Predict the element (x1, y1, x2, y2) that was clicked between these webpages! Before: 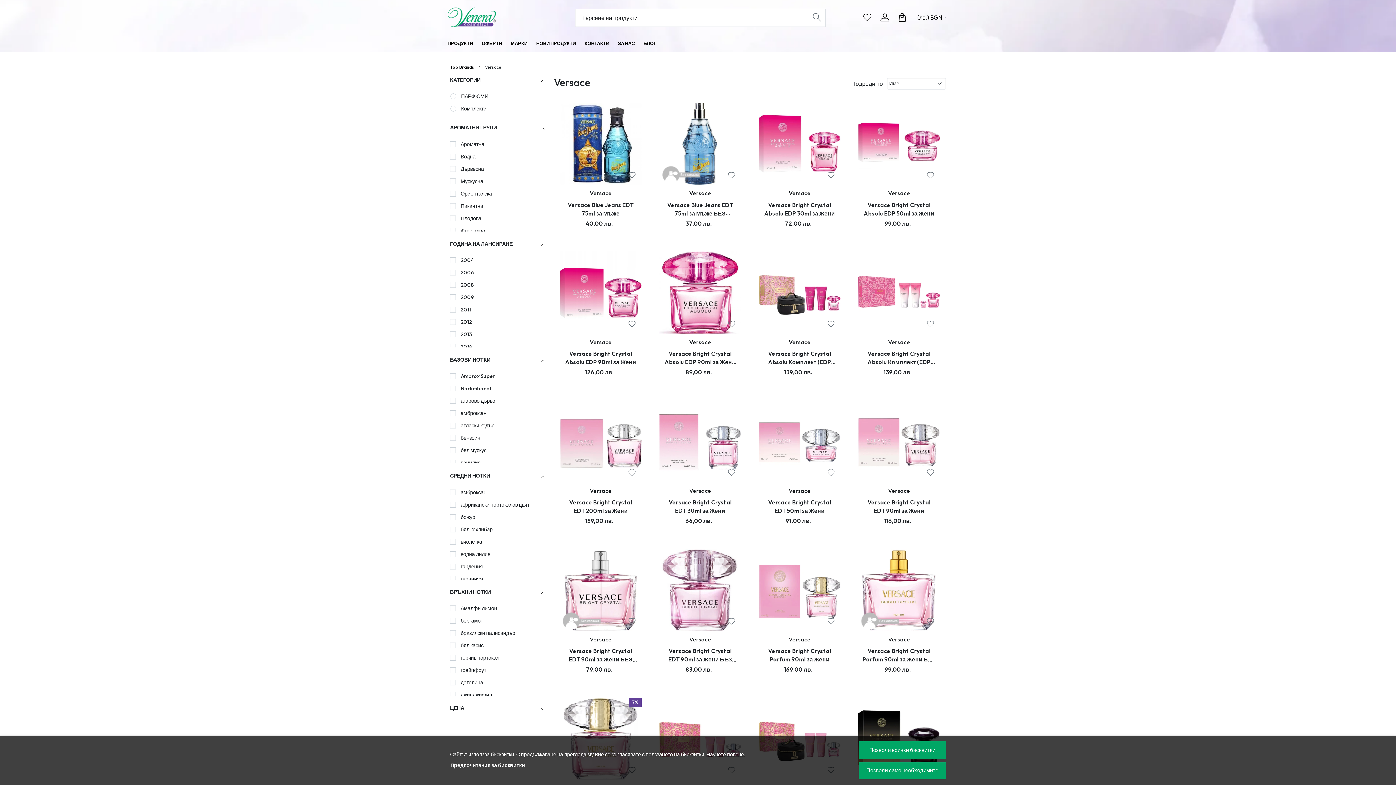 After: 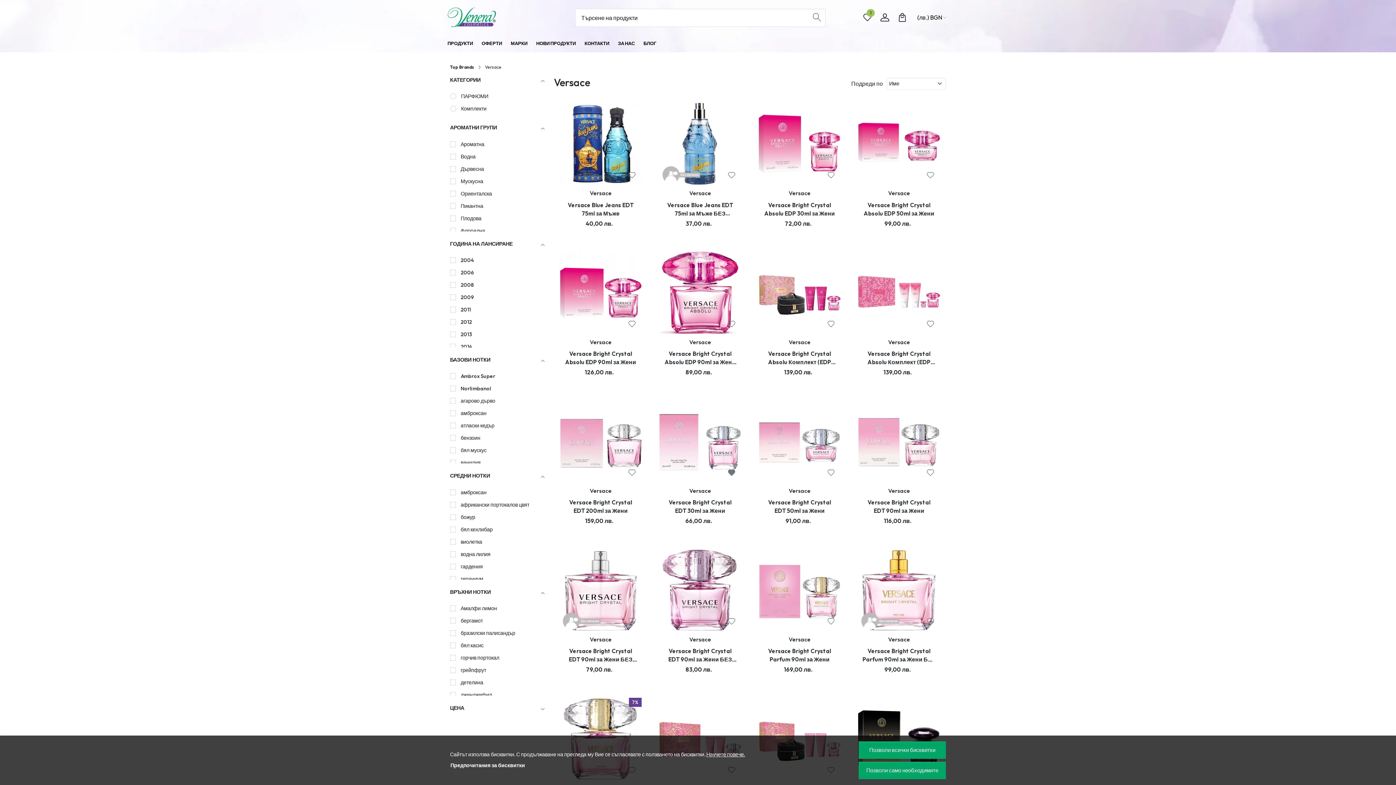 Action: bbox: (727, 469, 735, 476)